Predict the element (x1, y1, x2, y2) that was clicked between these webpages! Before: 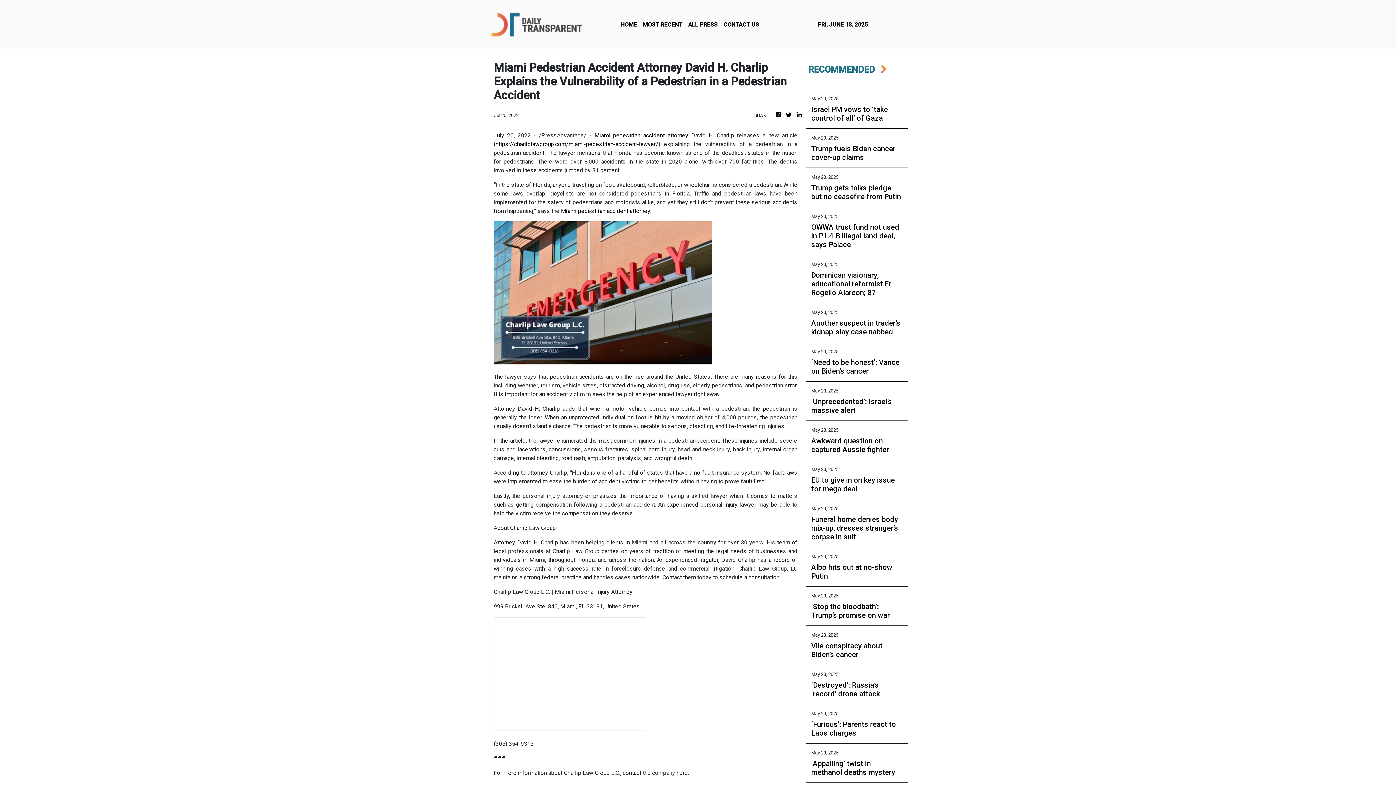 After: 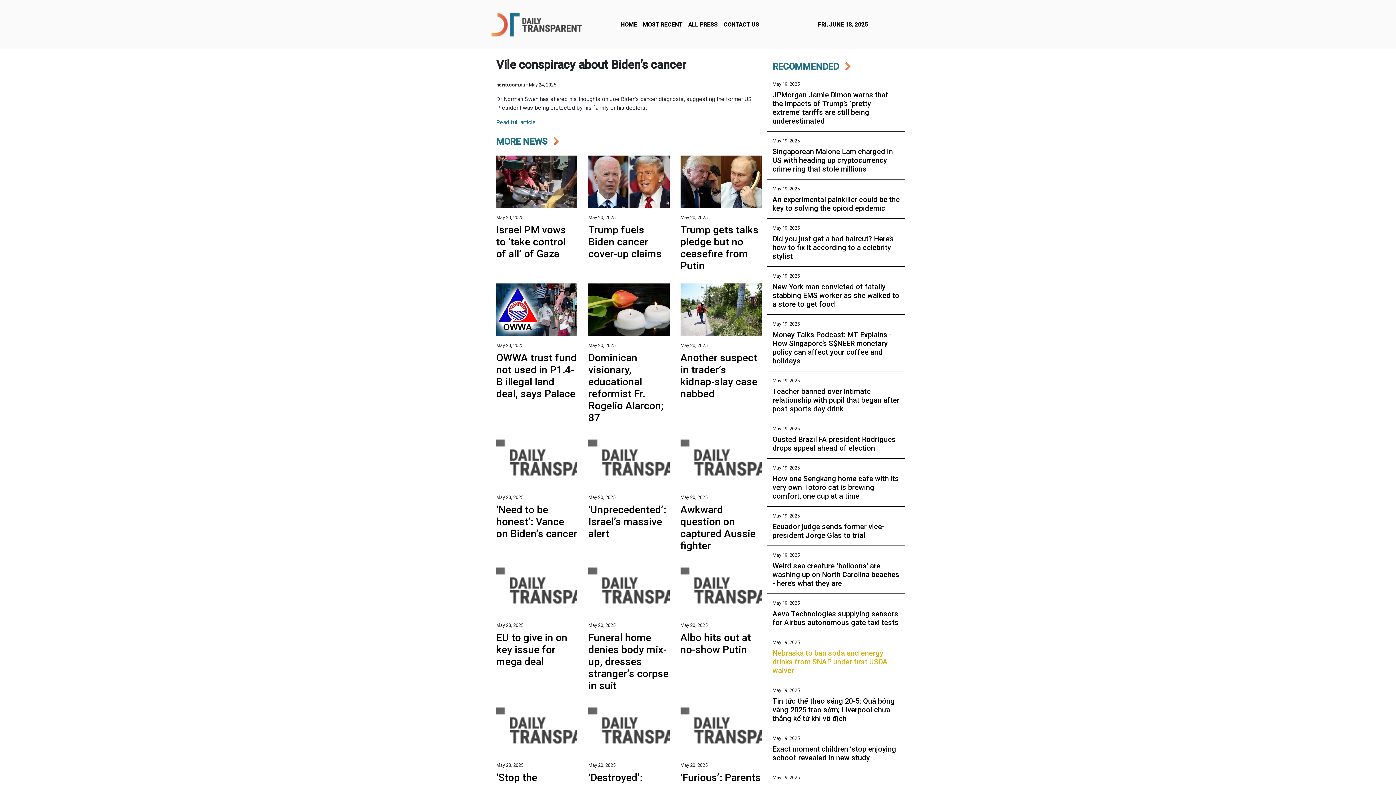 Action: label: Vile conspiracy about Biden’s cancer bbox: (811, 641, 902, 659)